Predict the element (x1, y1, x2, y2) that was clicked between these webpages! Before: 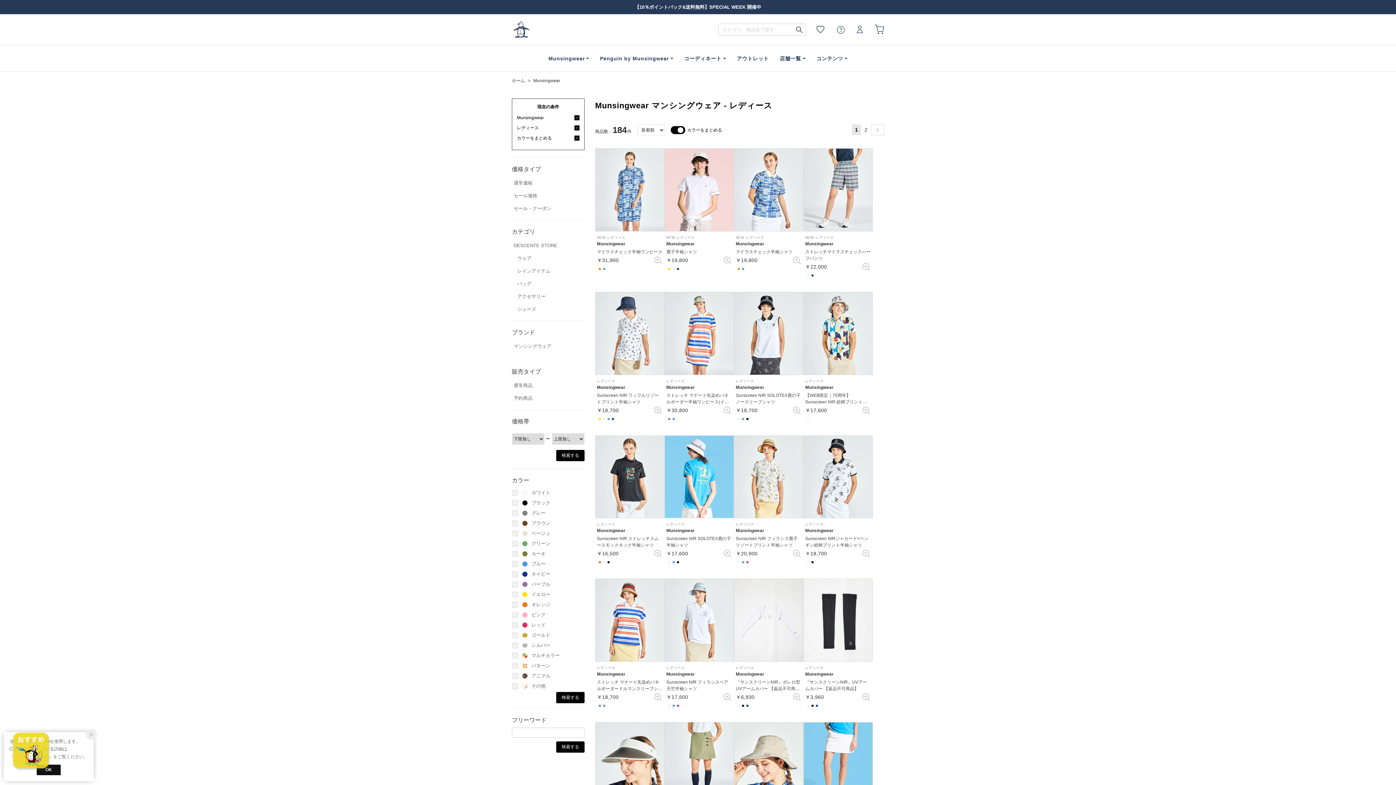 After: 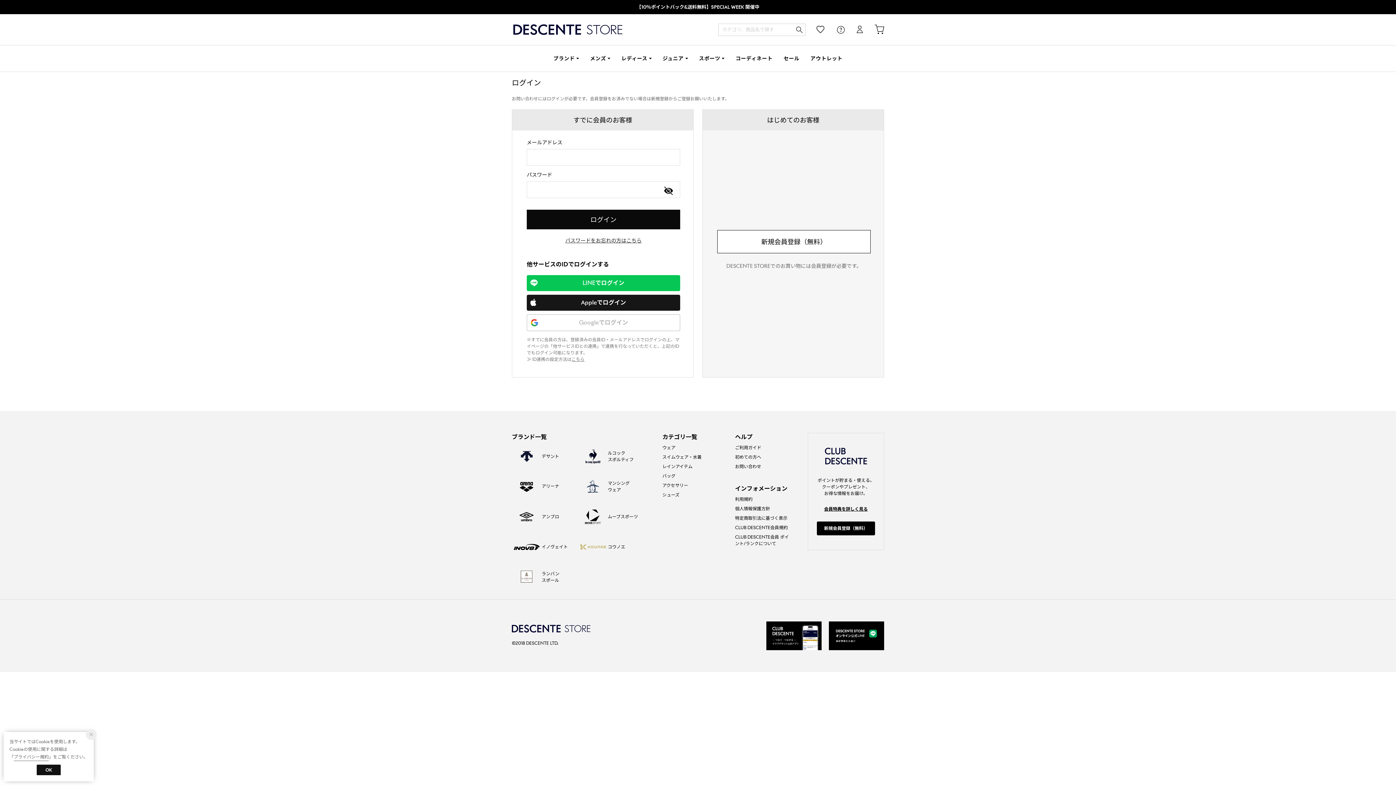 Action: label: ログイン bbox: (845, 14, 864, 45)